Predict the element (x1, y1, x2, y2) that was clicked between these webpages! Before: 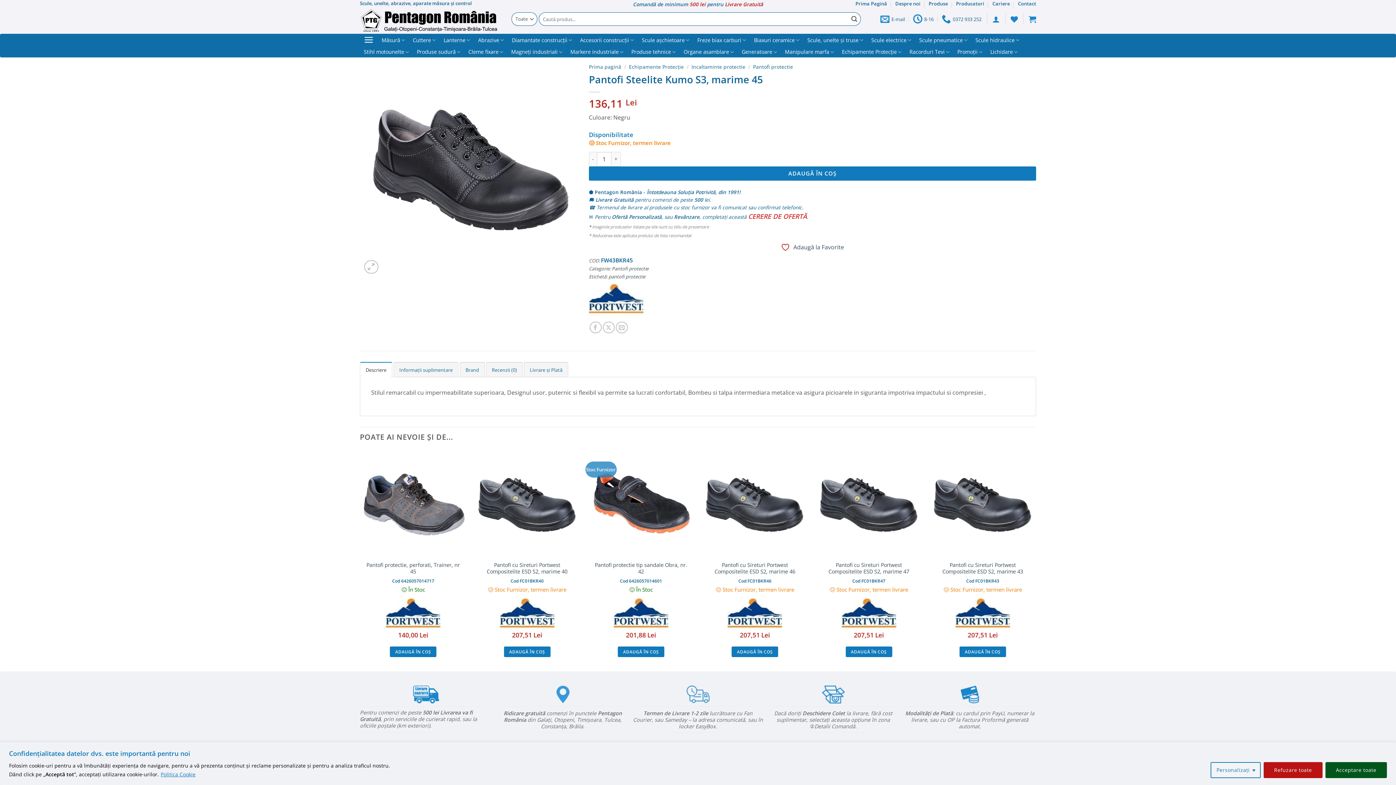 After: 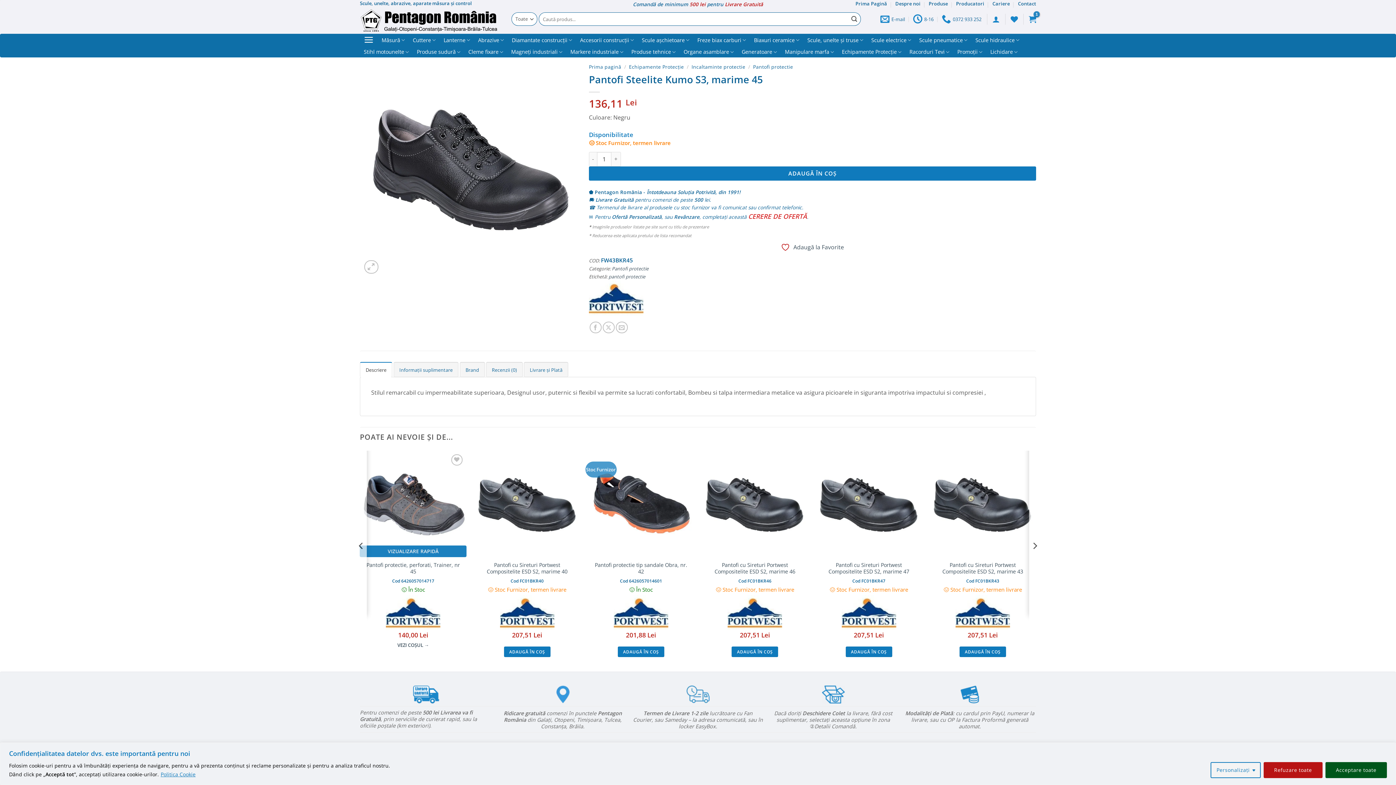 Action: label: Adaugă în coș: &lbquo;Pantofi protectie, perforati, Trainer, nr 45” bbox: (390, 646, 436, 657)